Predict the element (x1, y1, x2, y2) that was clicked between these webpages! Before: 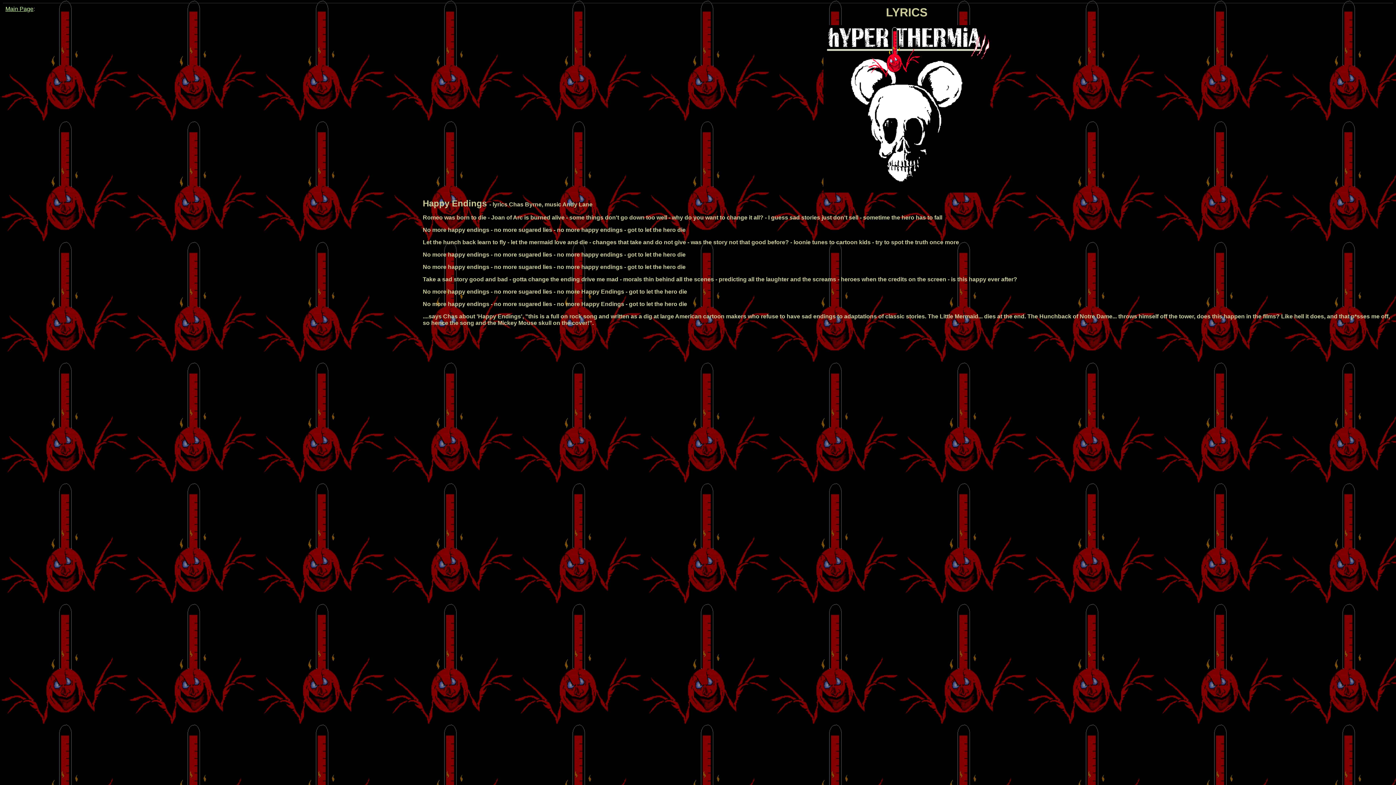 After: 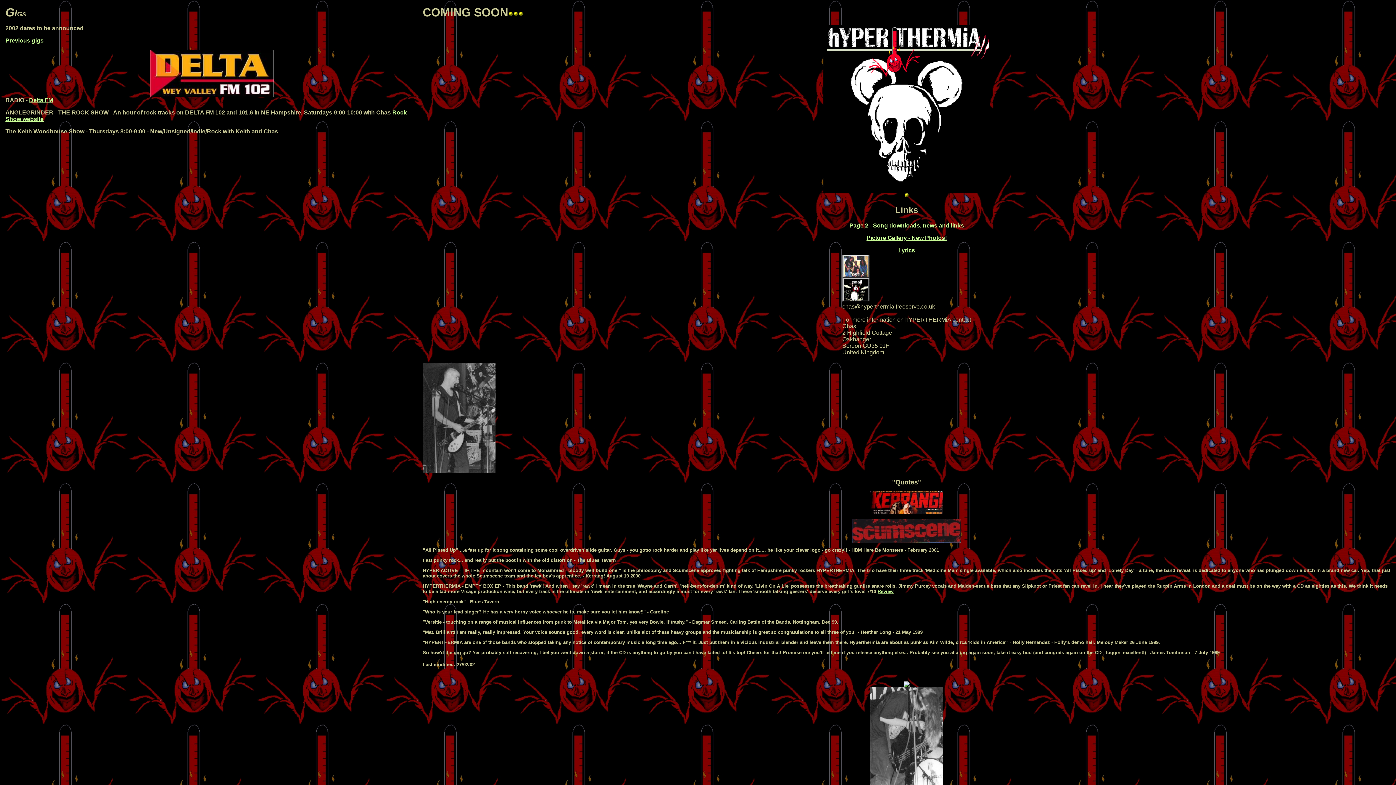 Action: bbox: (5, 5, 33, 12) label: Main Page